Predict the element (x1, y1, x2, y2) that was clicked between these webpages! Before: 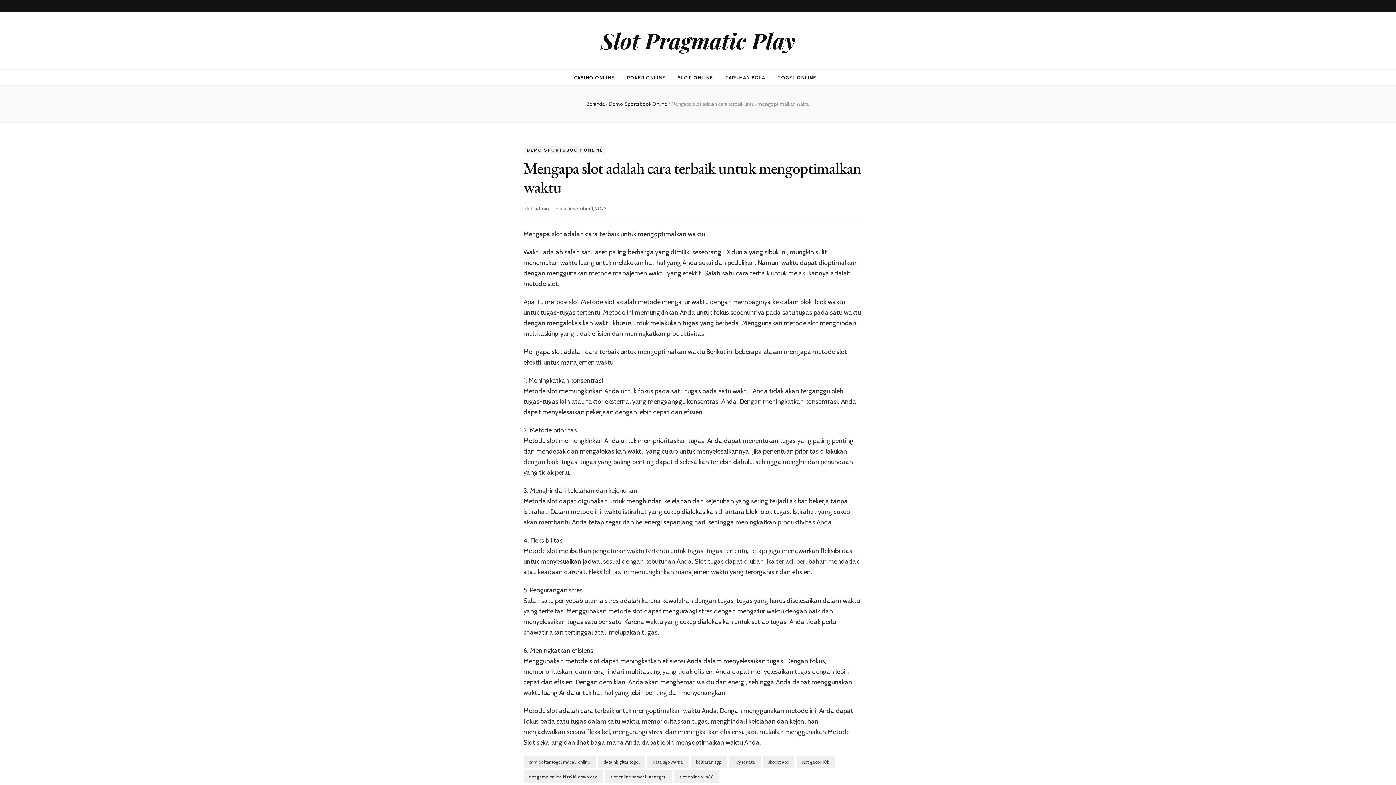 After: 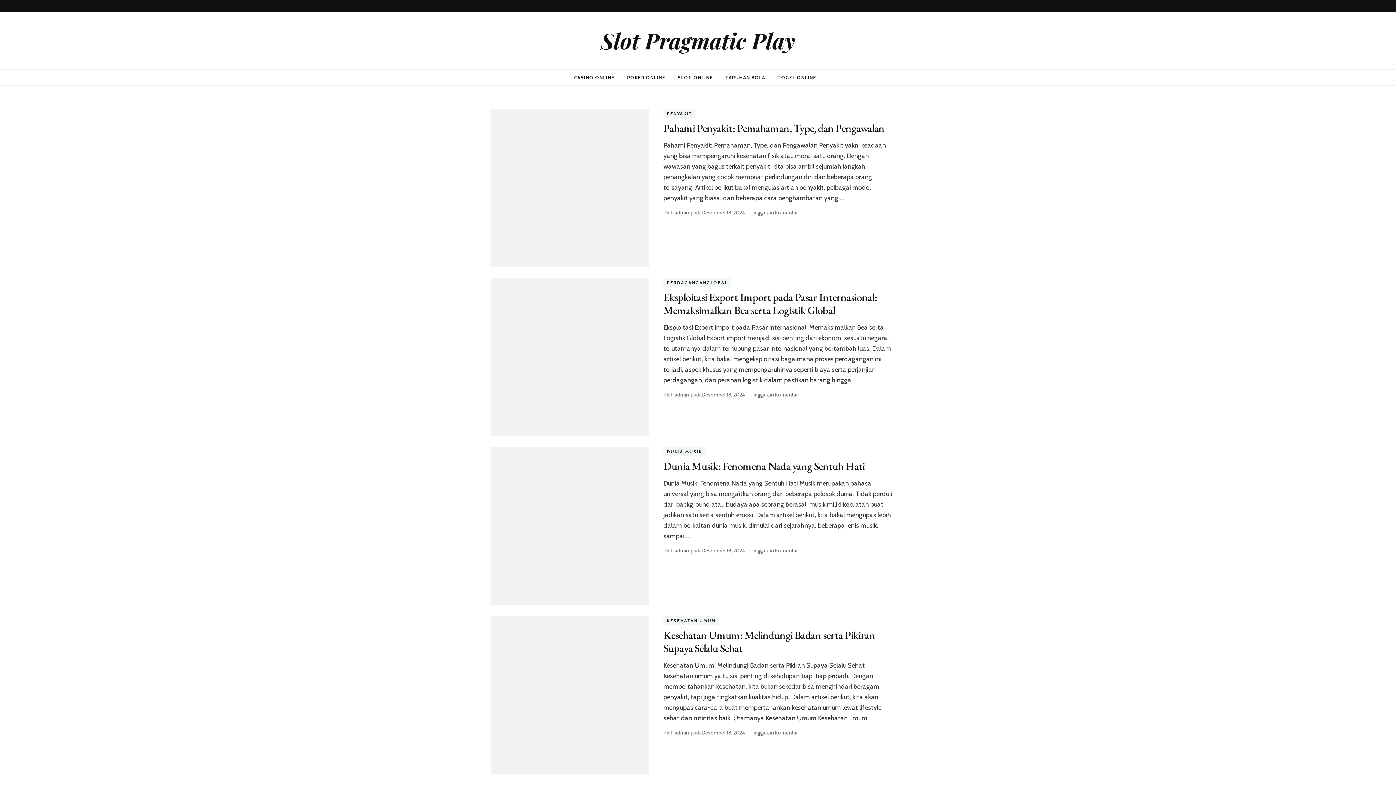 Action: label: Beranda bbox: (586, 100, 604, 107)